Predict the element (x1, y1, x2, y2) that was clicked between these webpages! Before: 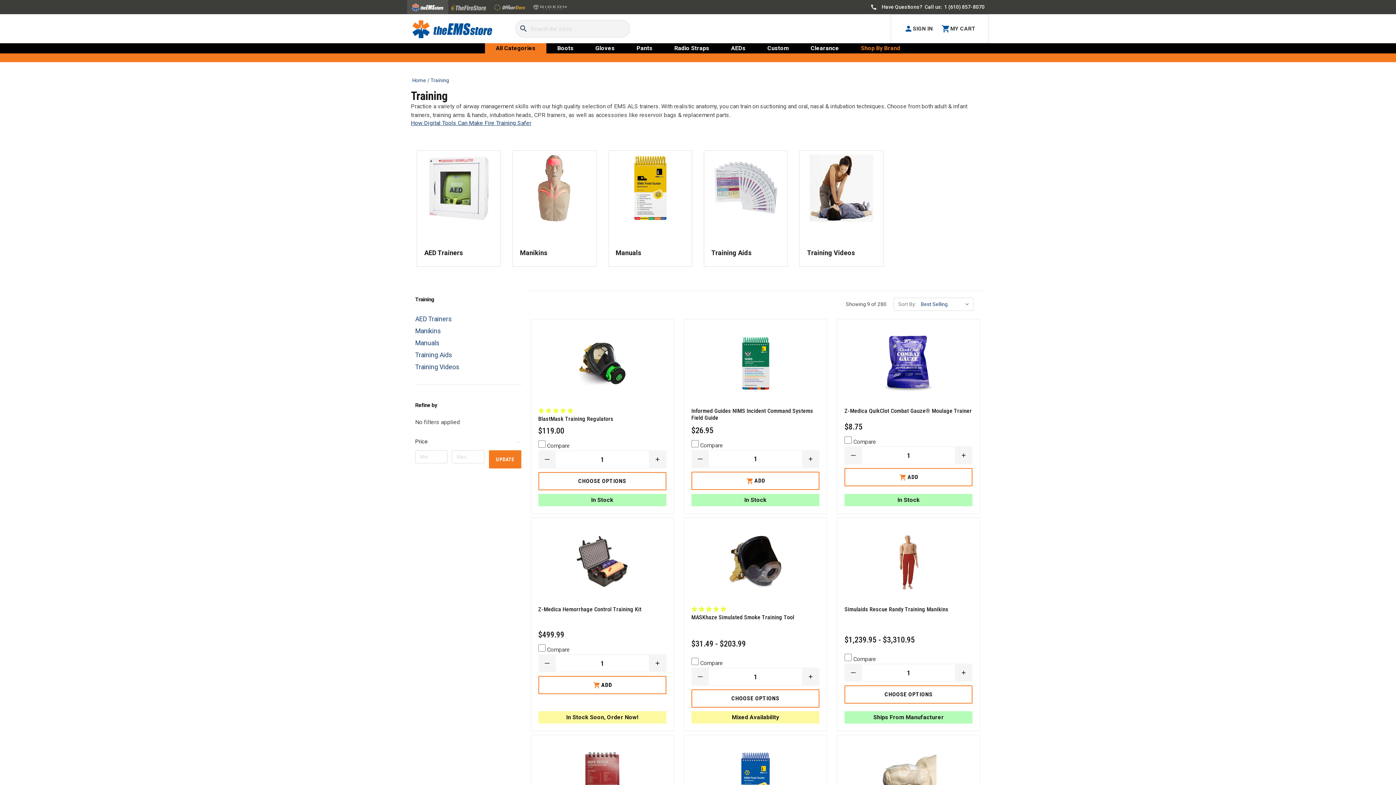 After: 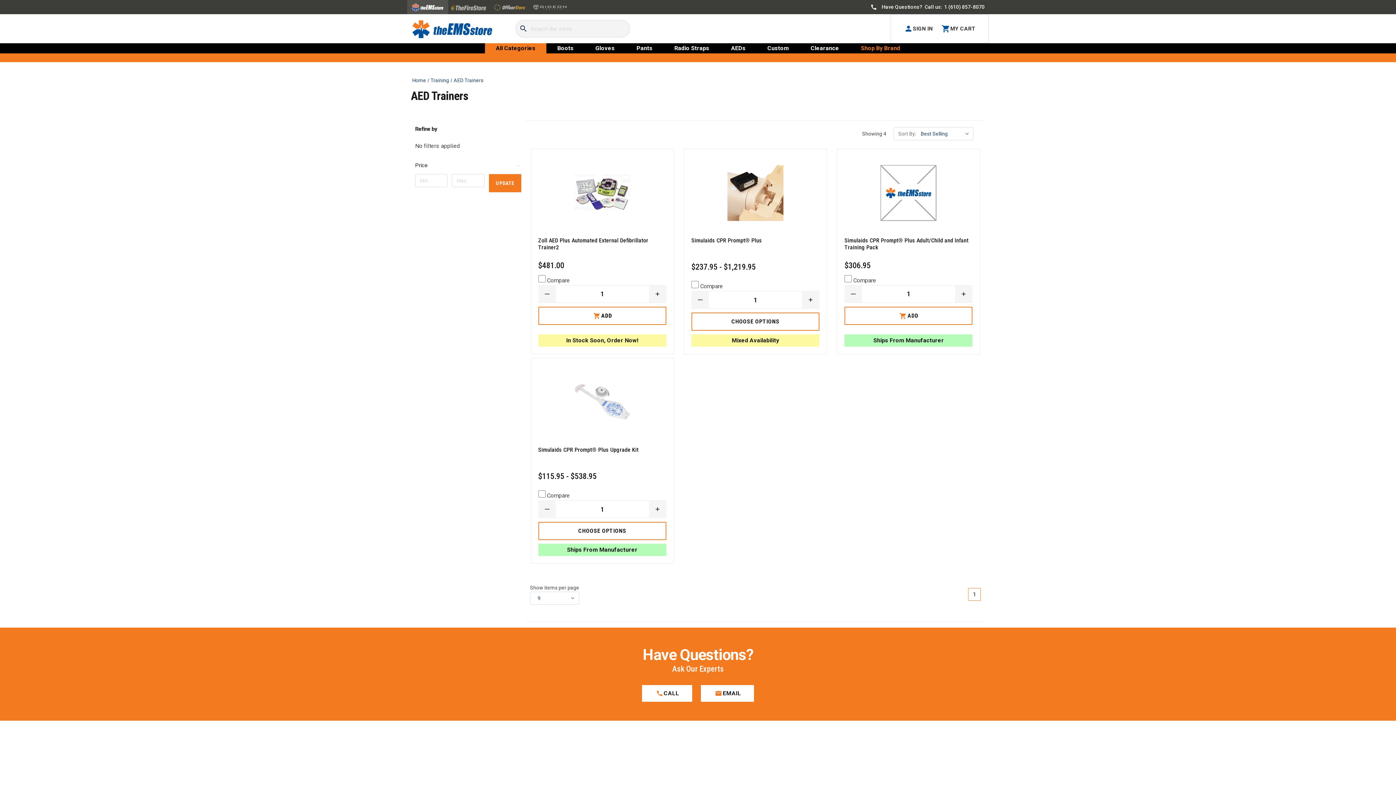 Action: label: AED Trainers bbox: (410, 144, 506, 272)